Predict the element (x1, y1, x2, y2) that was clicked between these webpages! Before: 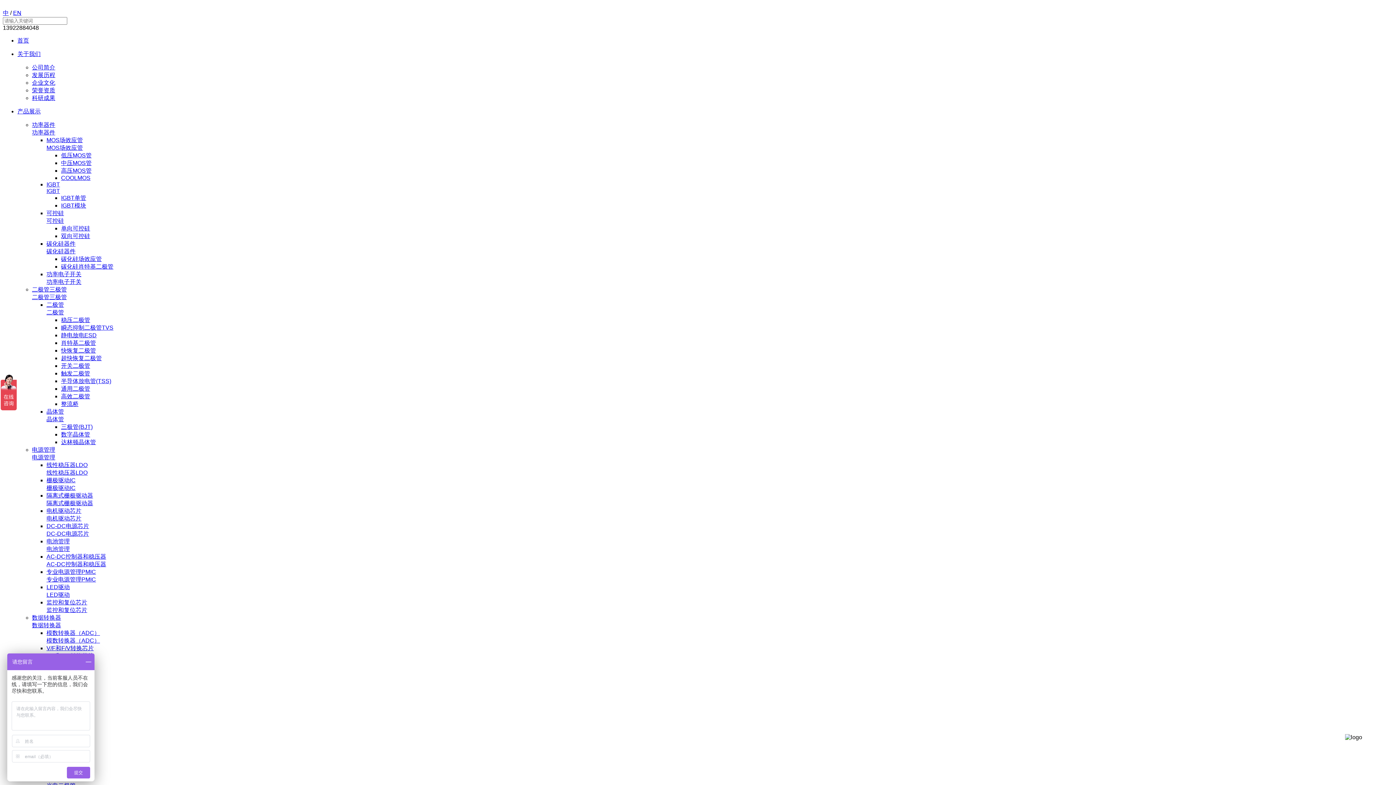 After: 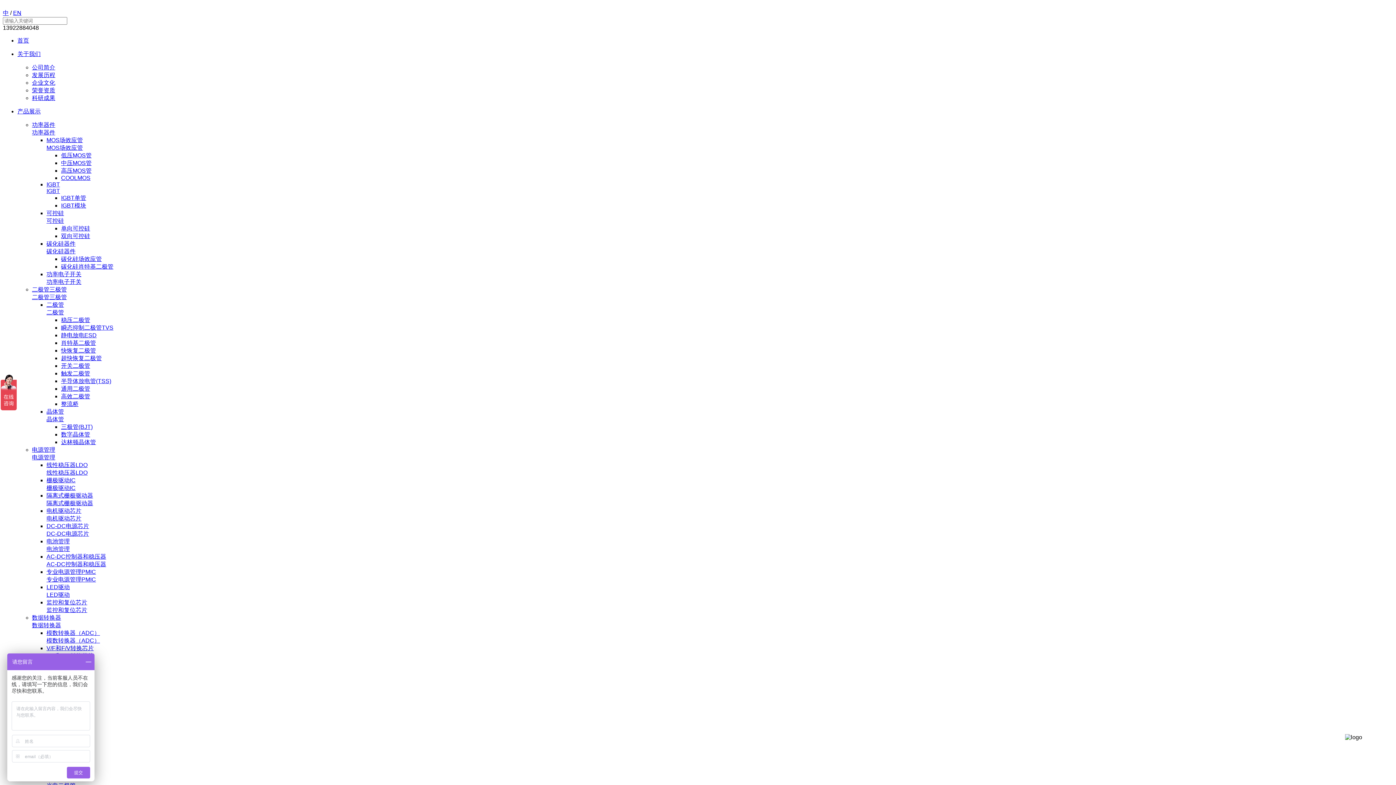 Action: label: 二极管 bbox: (46, 309, 64, 315)